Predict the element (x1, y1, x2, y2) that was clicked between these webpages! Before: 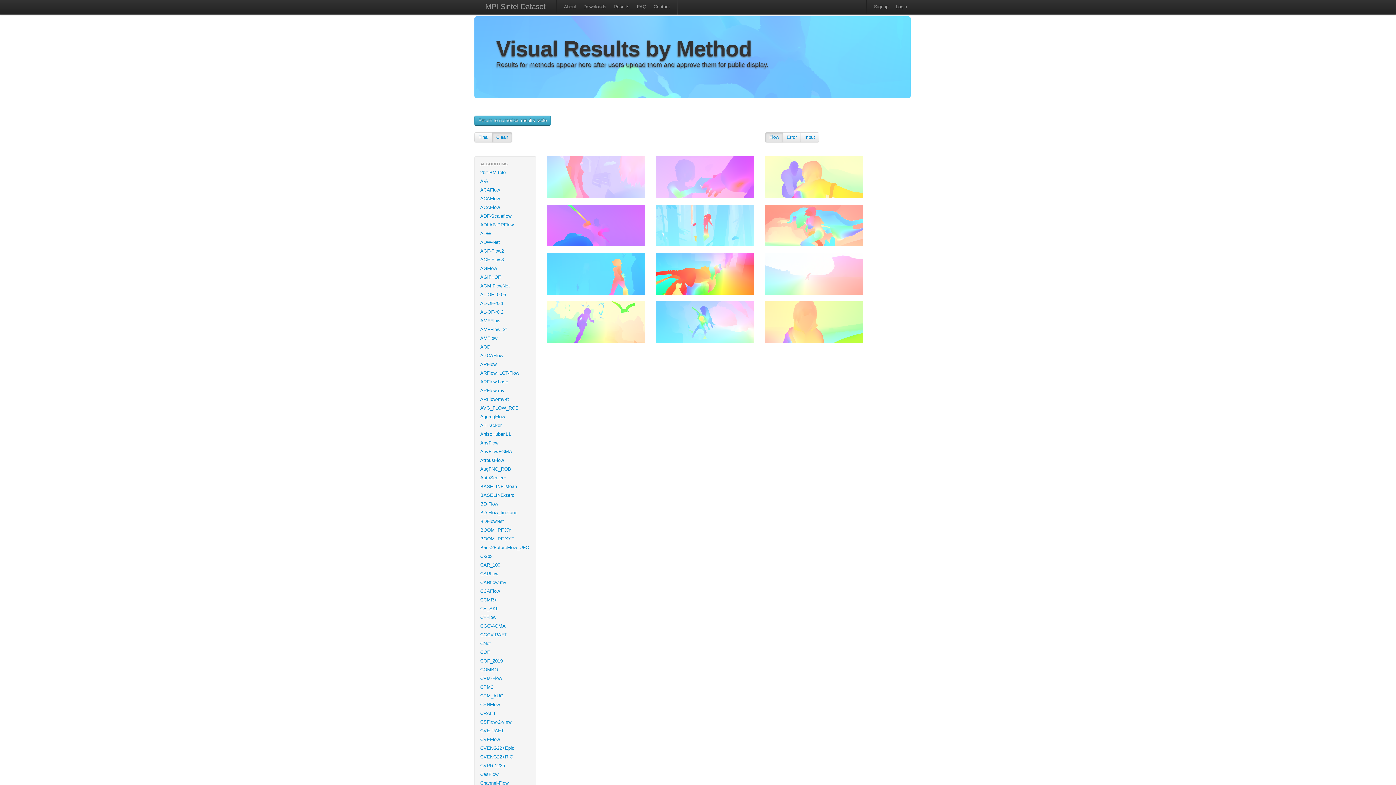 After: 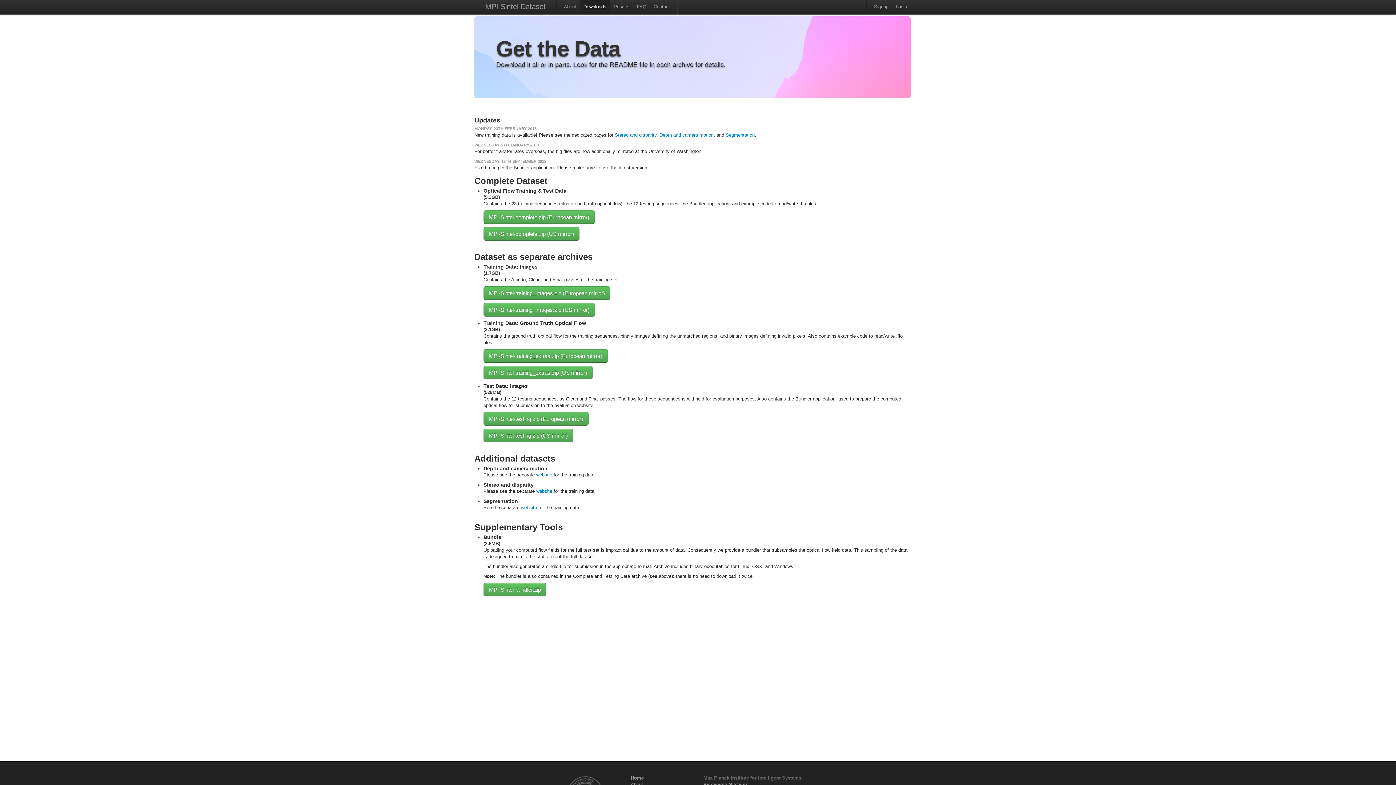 Action: label: Downloads bbox: (580, 0, 610, 14)